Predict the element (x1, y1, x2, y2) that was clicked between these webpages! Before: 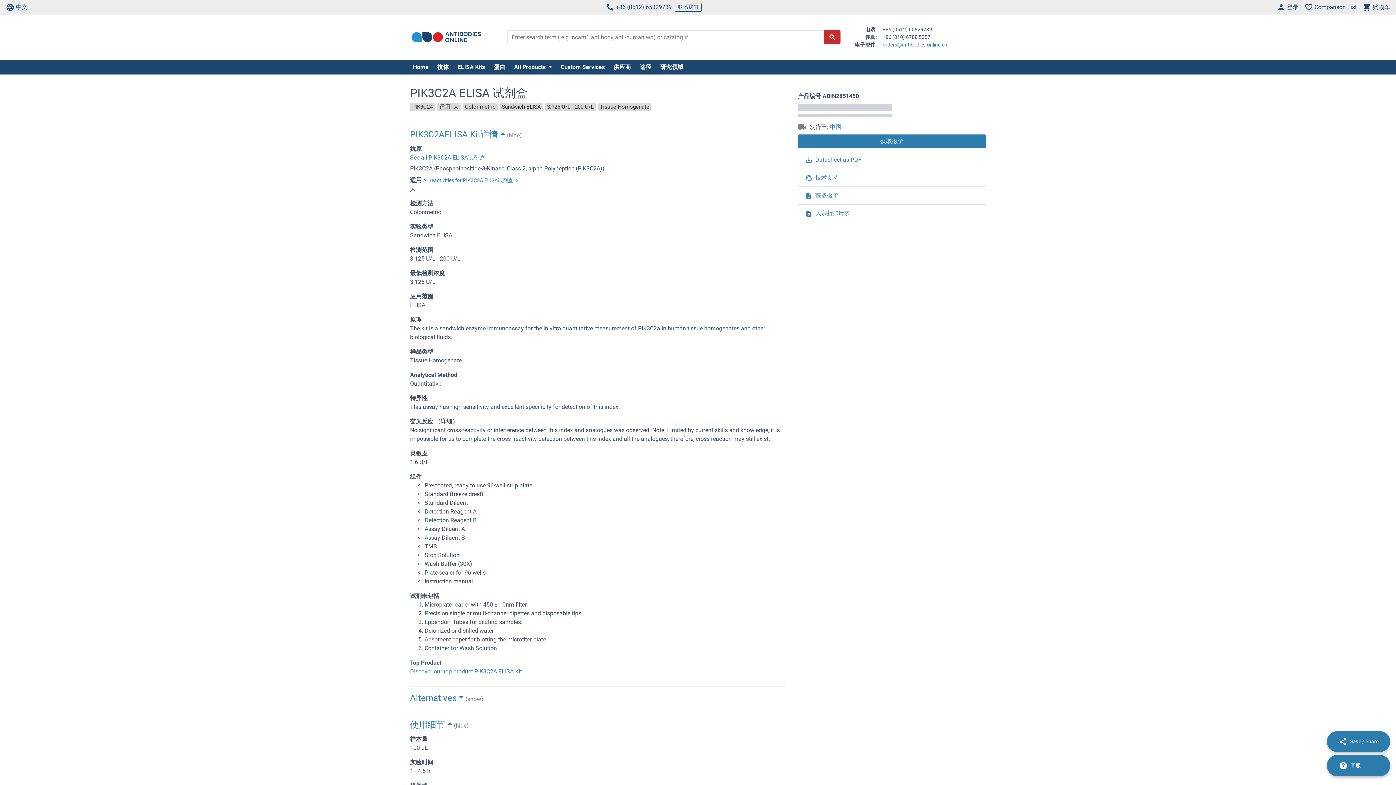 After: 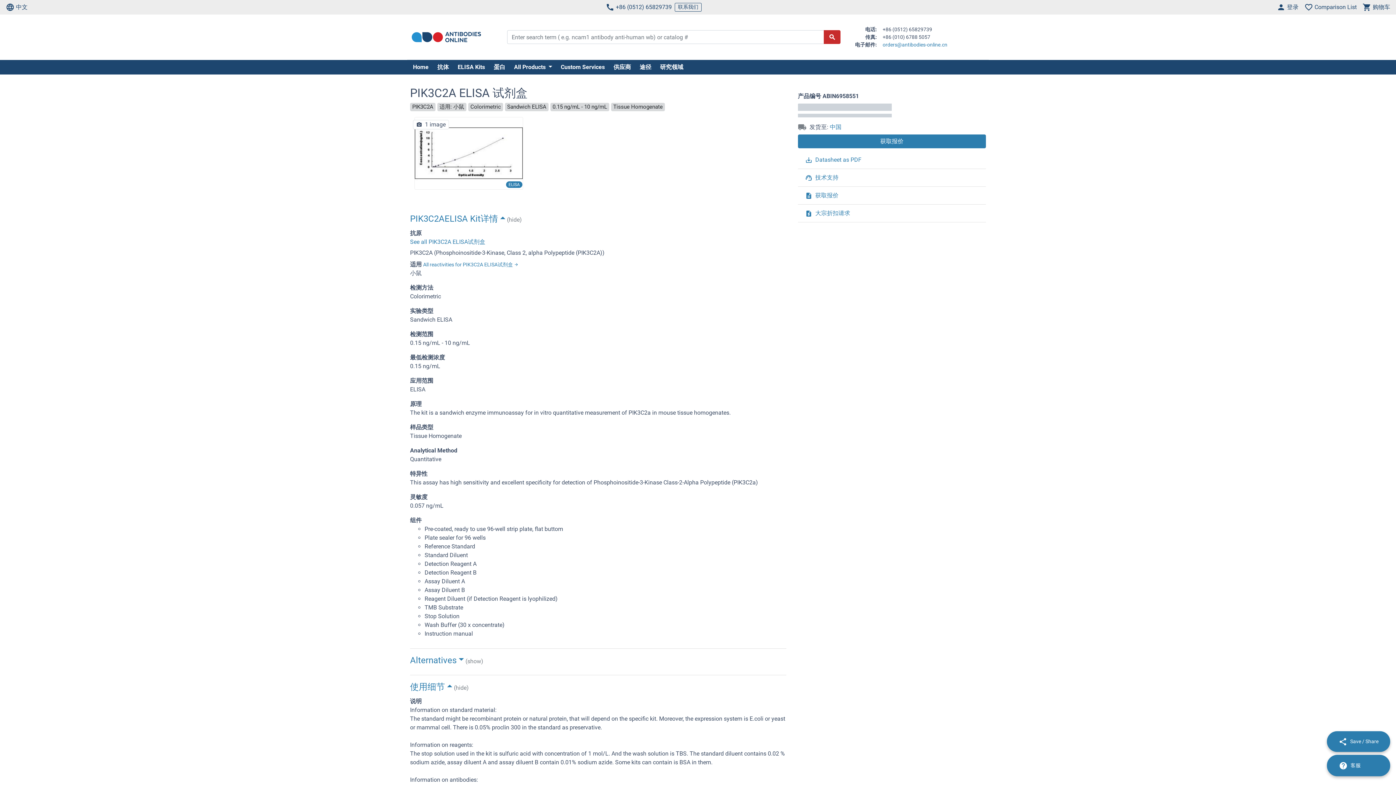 Action: label: Discover our top product PIK3C2A ELISA Kit bbox: (410, 668, 522, 675)